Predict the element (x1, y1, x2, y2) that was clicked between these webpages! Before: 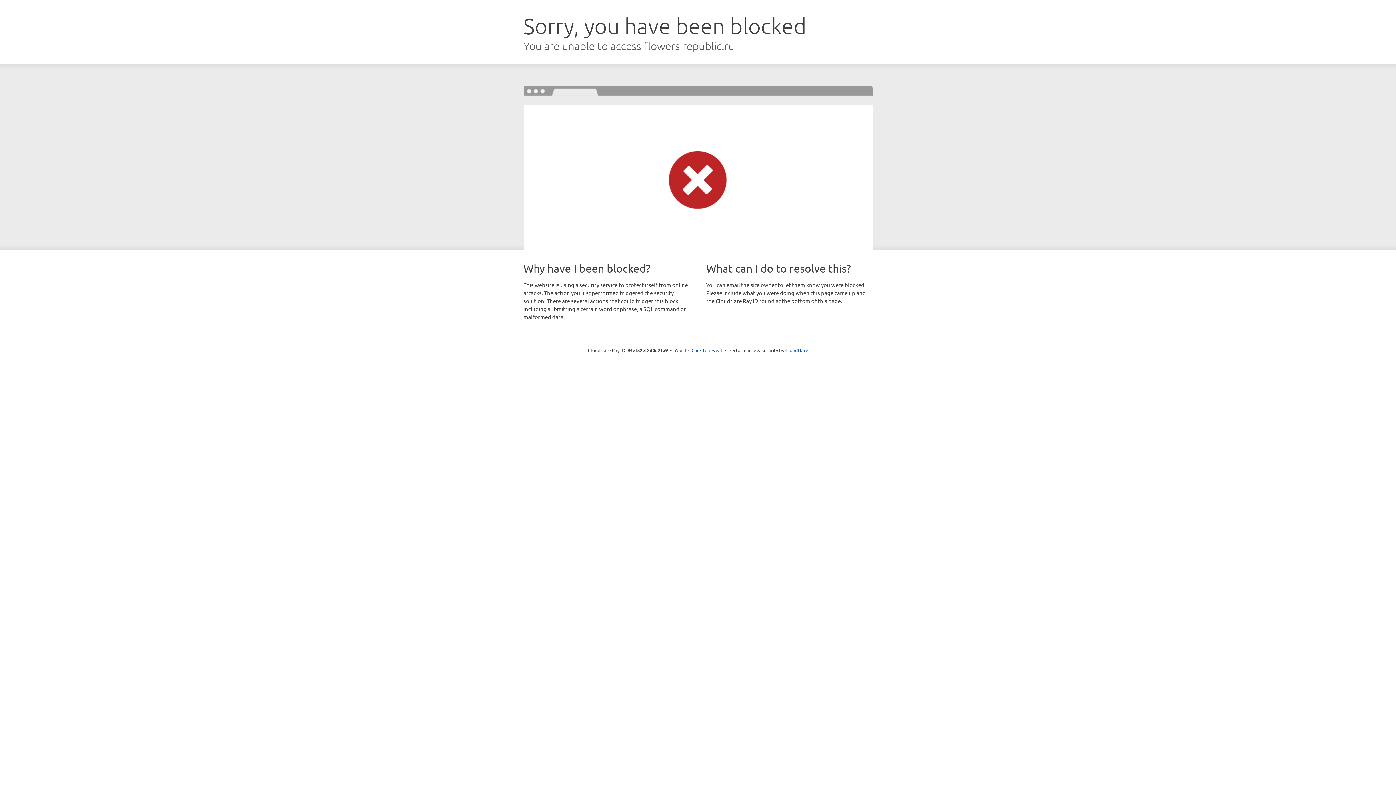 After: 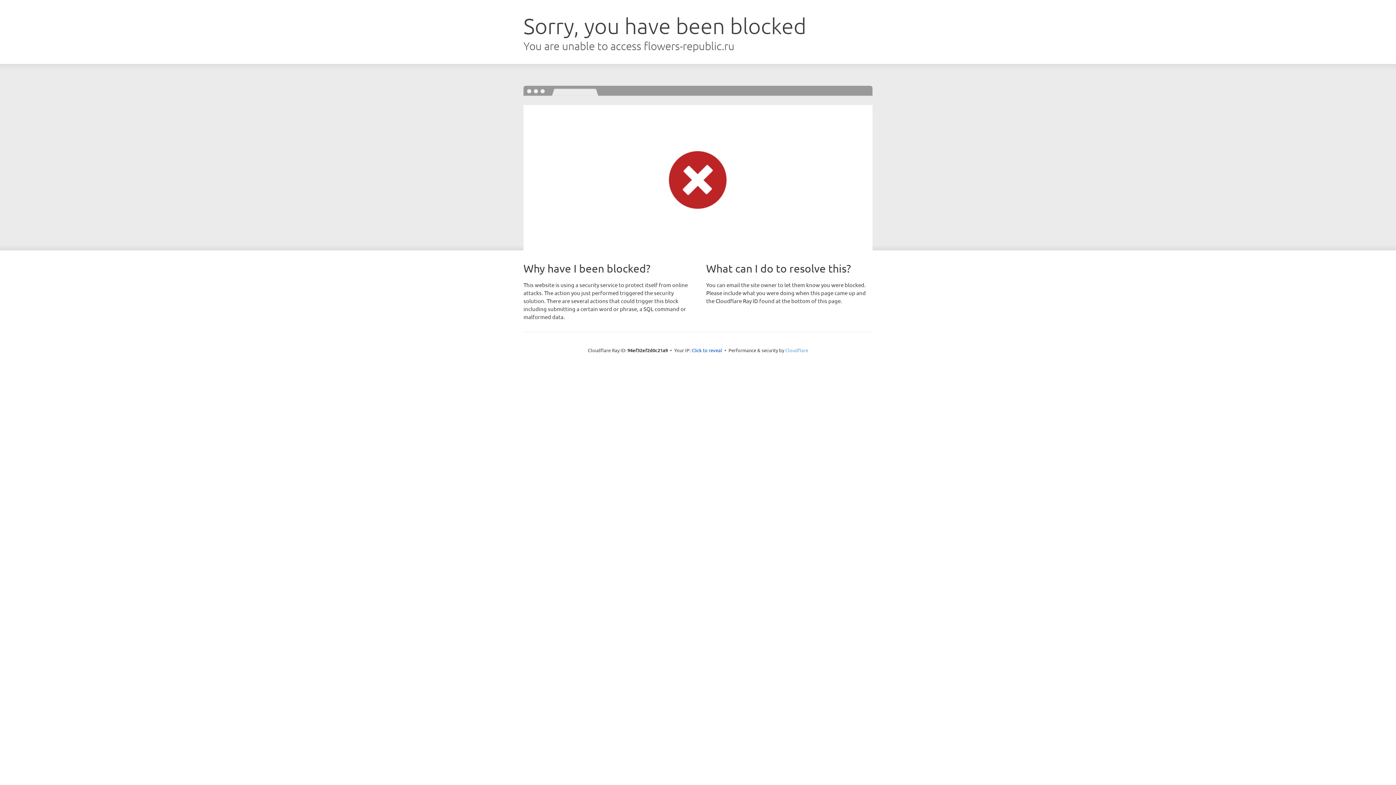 Action: bbox: (785, 347, 808, 353) label: Cloudflare